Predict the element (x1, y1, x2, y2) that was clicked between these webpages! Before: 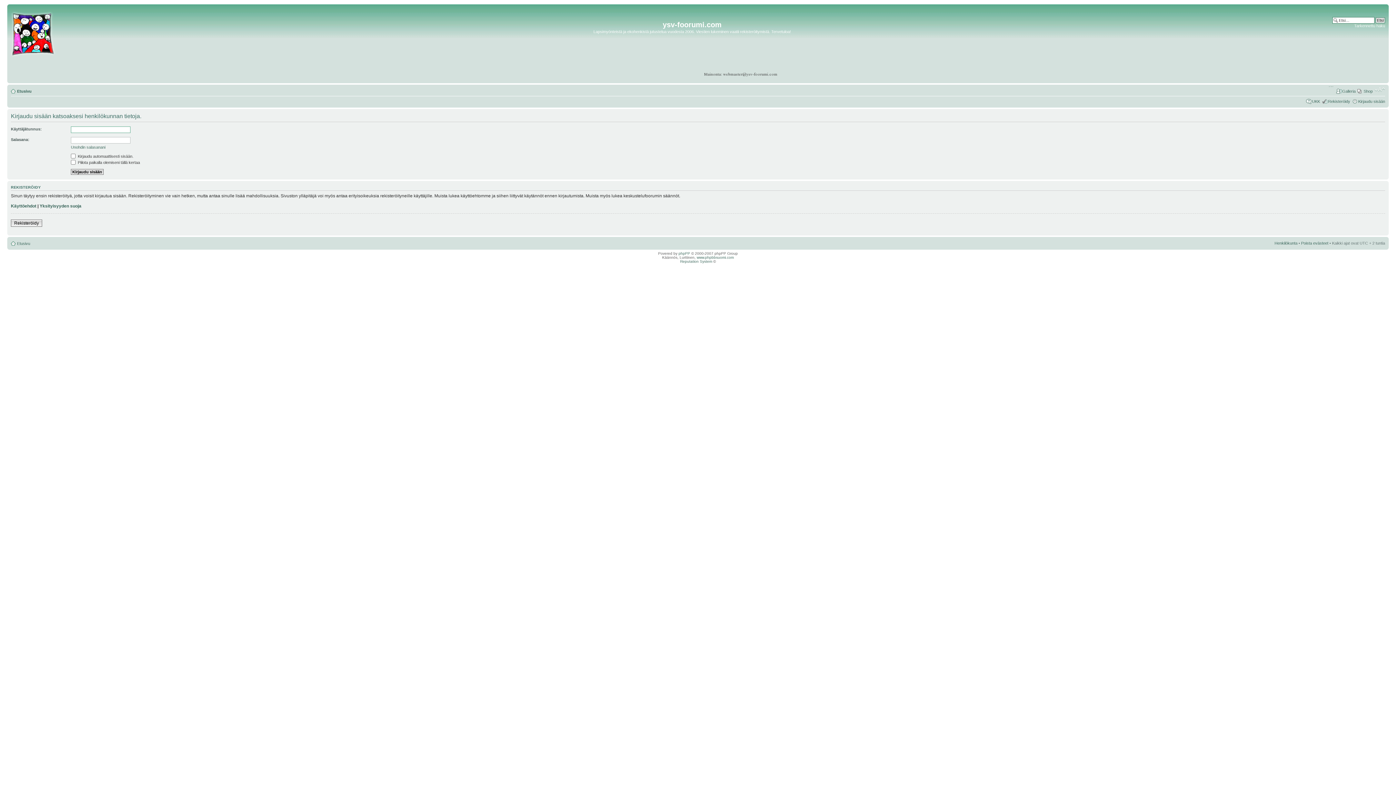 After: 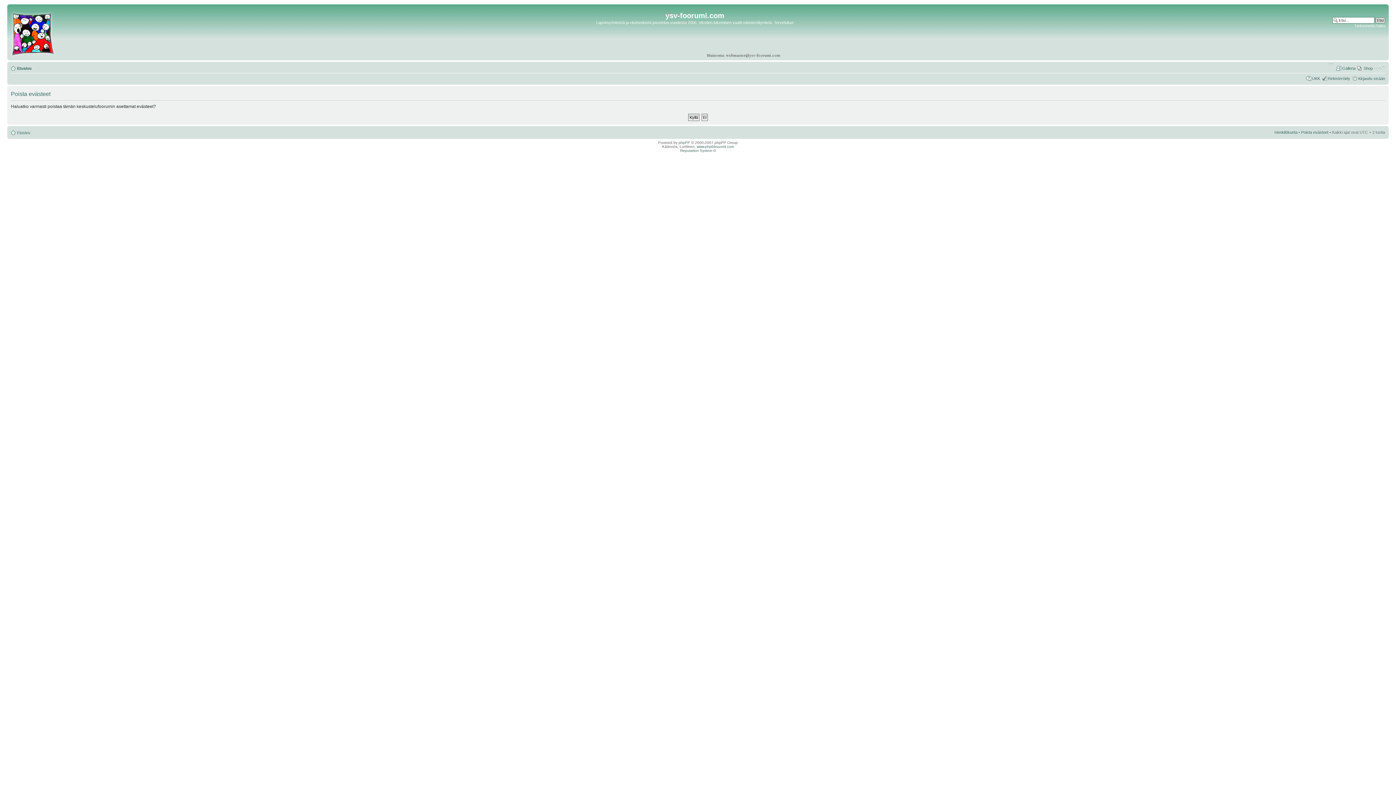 Action: label: Poista evästeet bbox: (1301, 240, 1328, 245)